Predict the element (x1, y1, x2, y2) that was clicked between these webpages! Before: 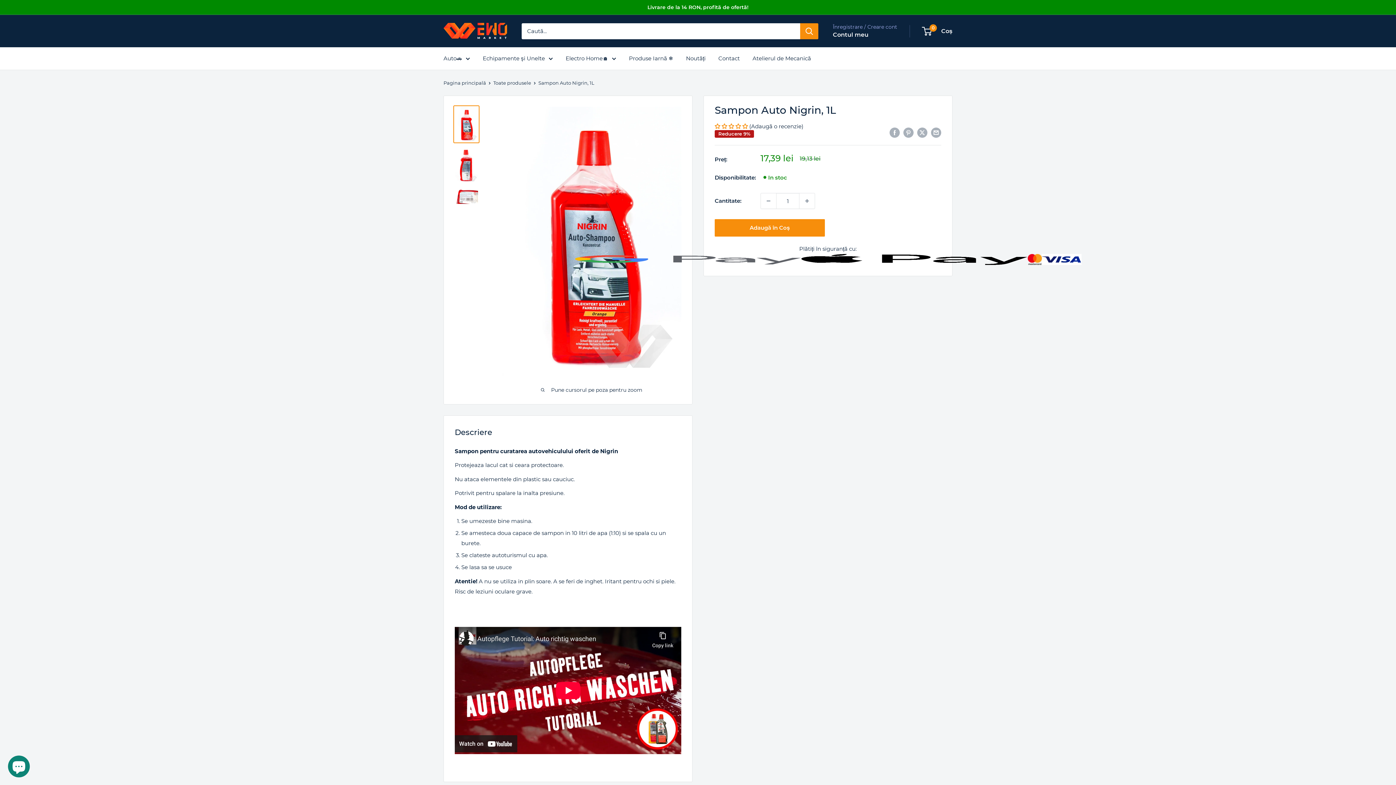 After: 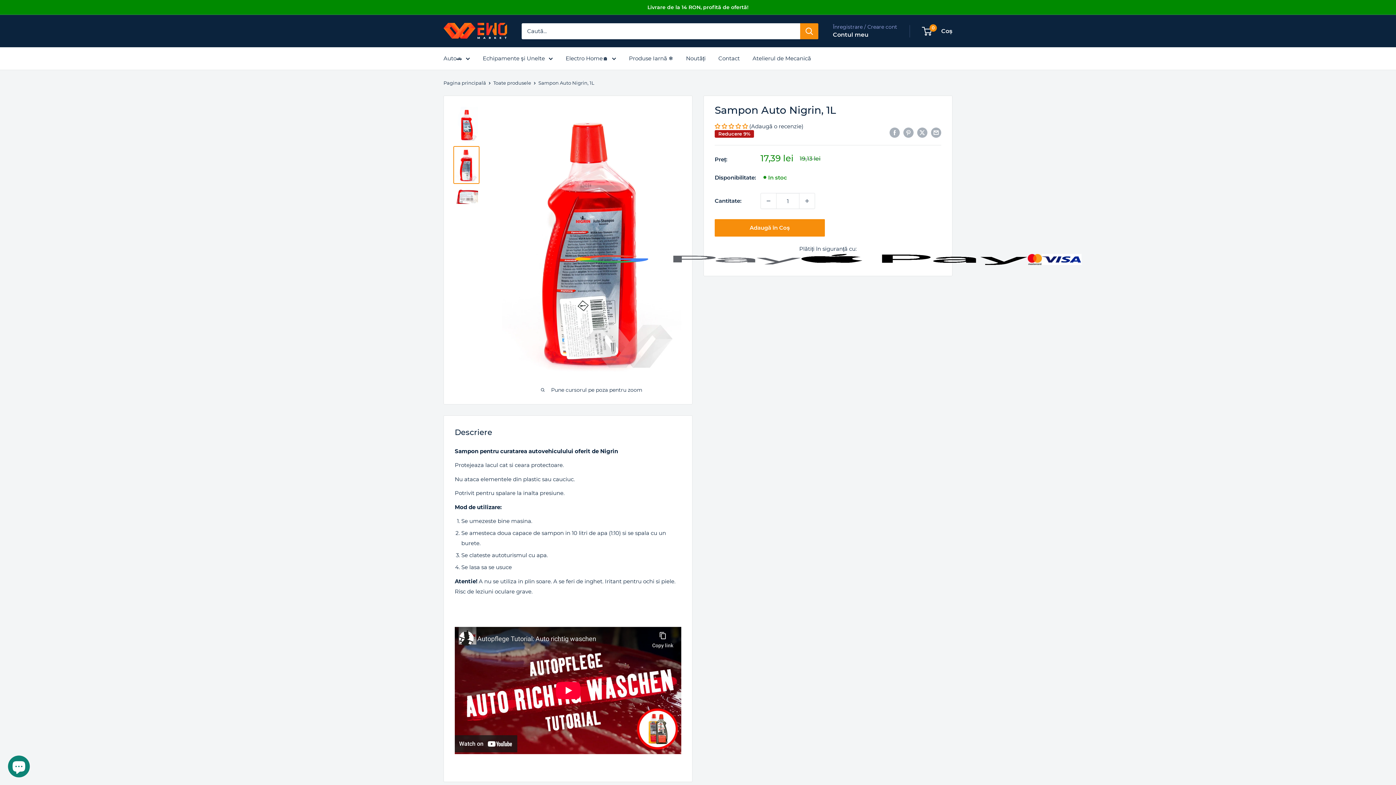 Action: bbox: (453, 146, 479, 184)